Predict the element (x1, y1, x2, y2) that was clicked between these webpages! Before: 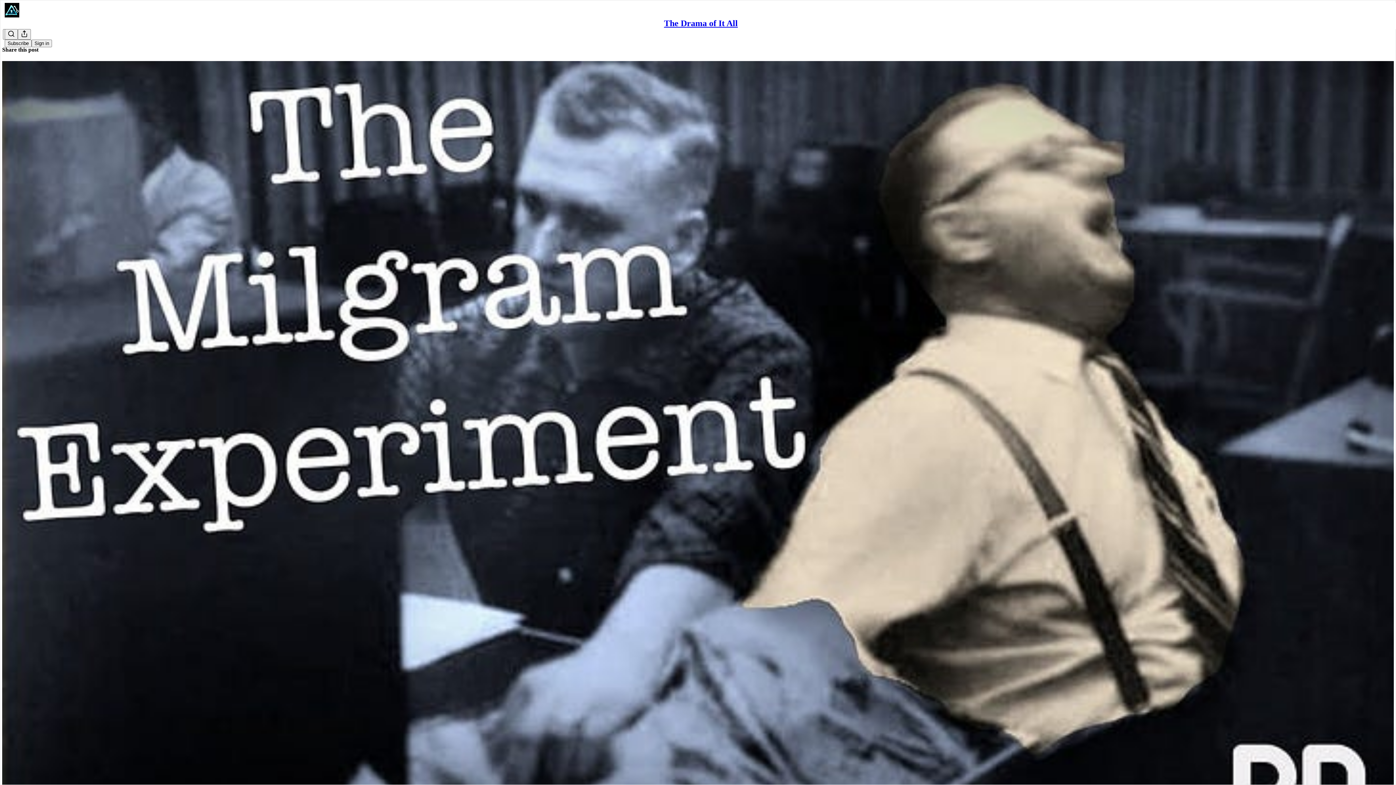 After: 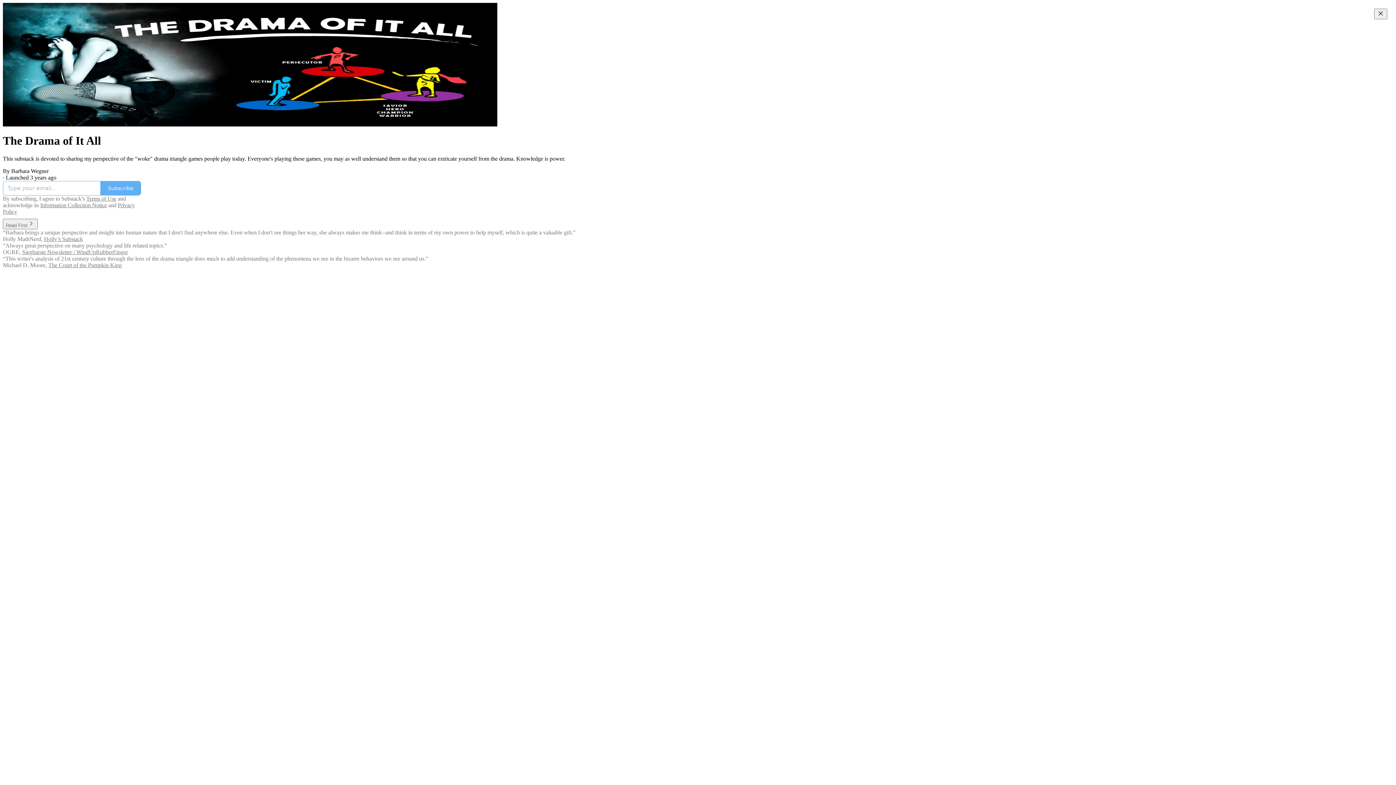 Action: bbox: (664, 18, 738, 28) label: The Drama of It All